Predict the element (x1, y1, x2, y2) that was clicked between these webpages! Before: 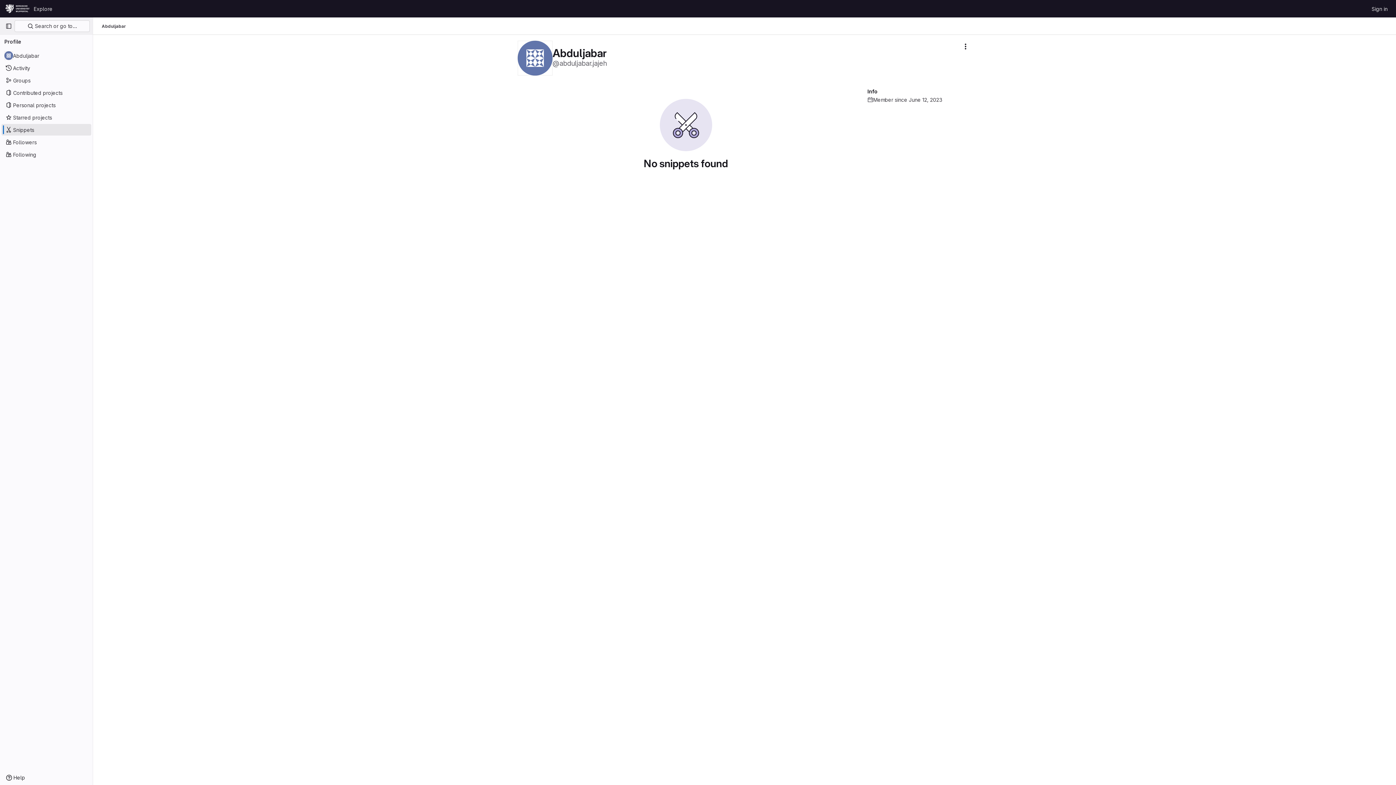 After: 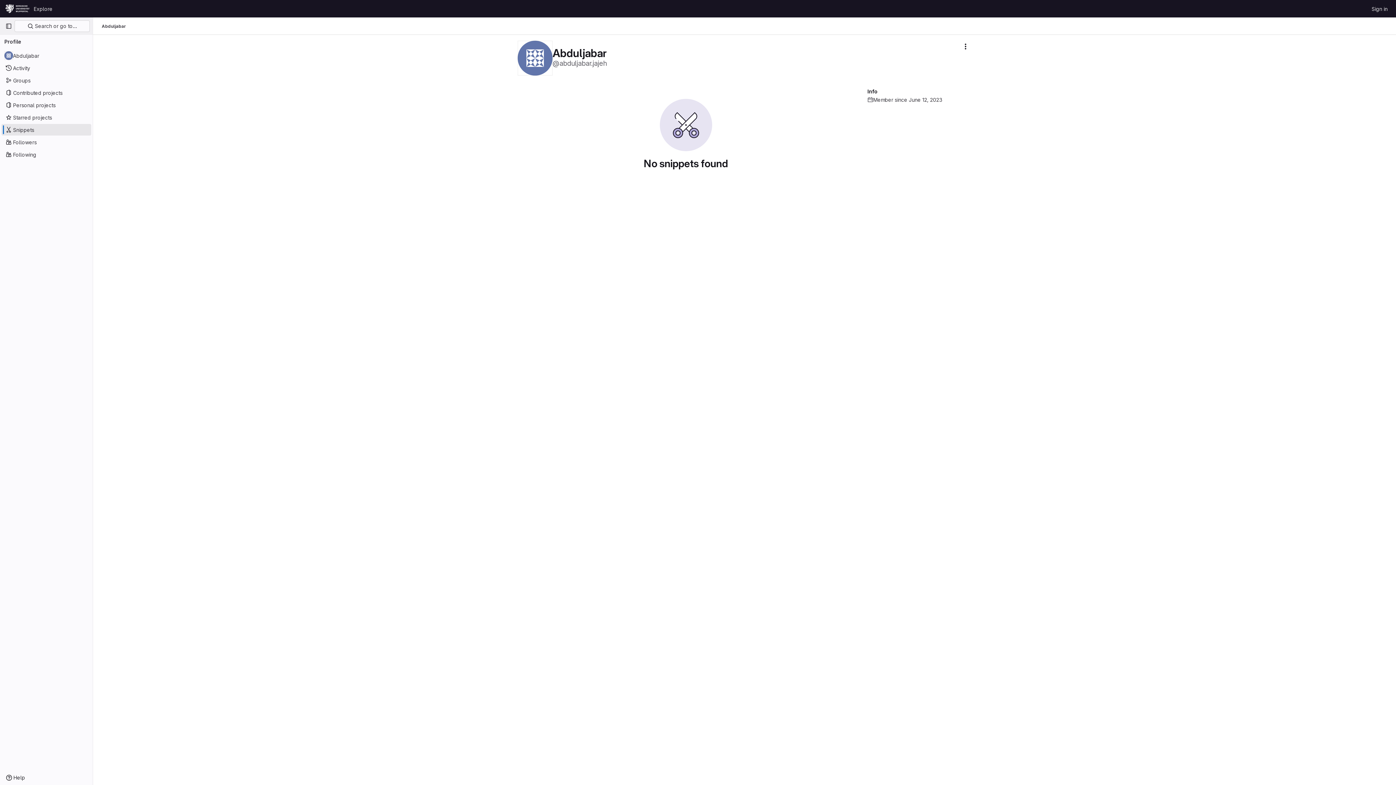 Action: bbox: (1, 124, 91, 135) label: Snippets